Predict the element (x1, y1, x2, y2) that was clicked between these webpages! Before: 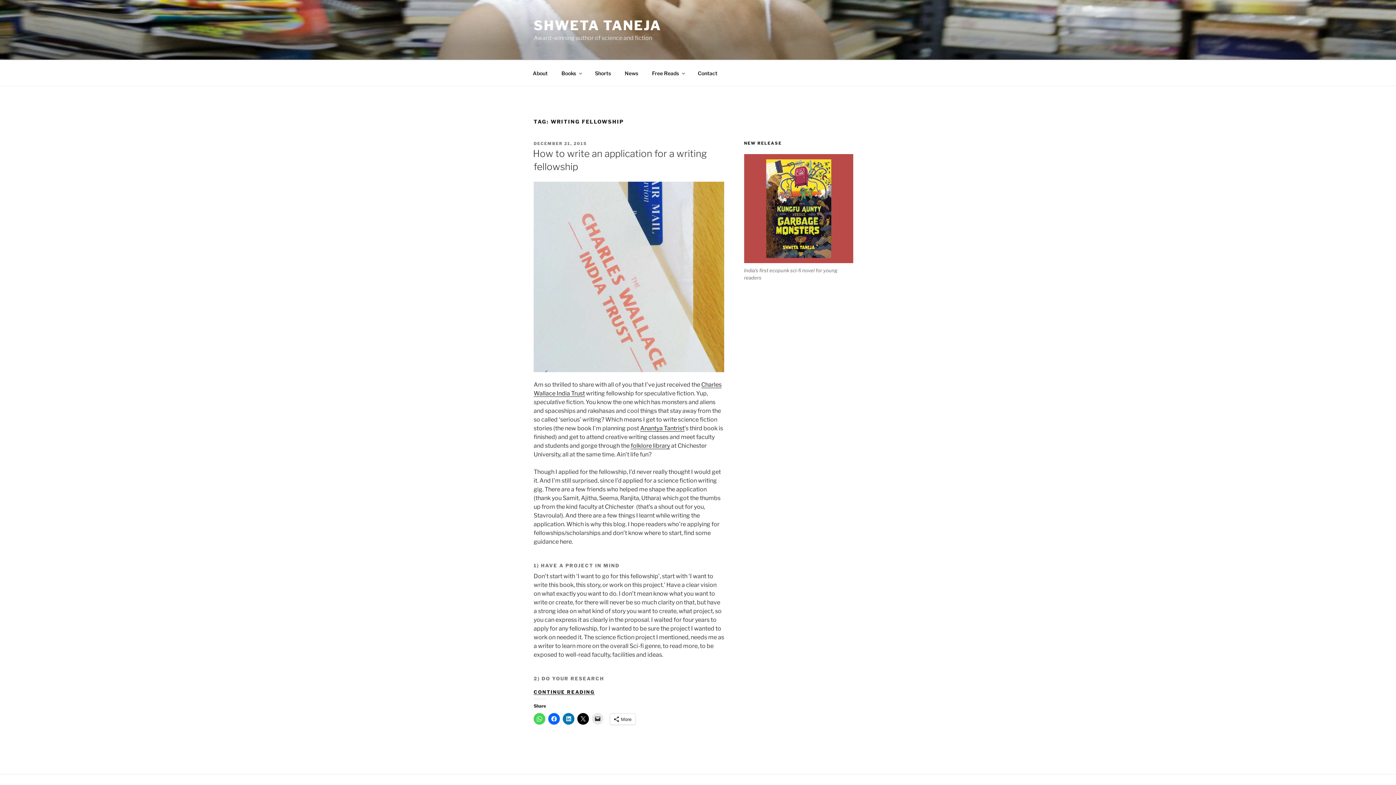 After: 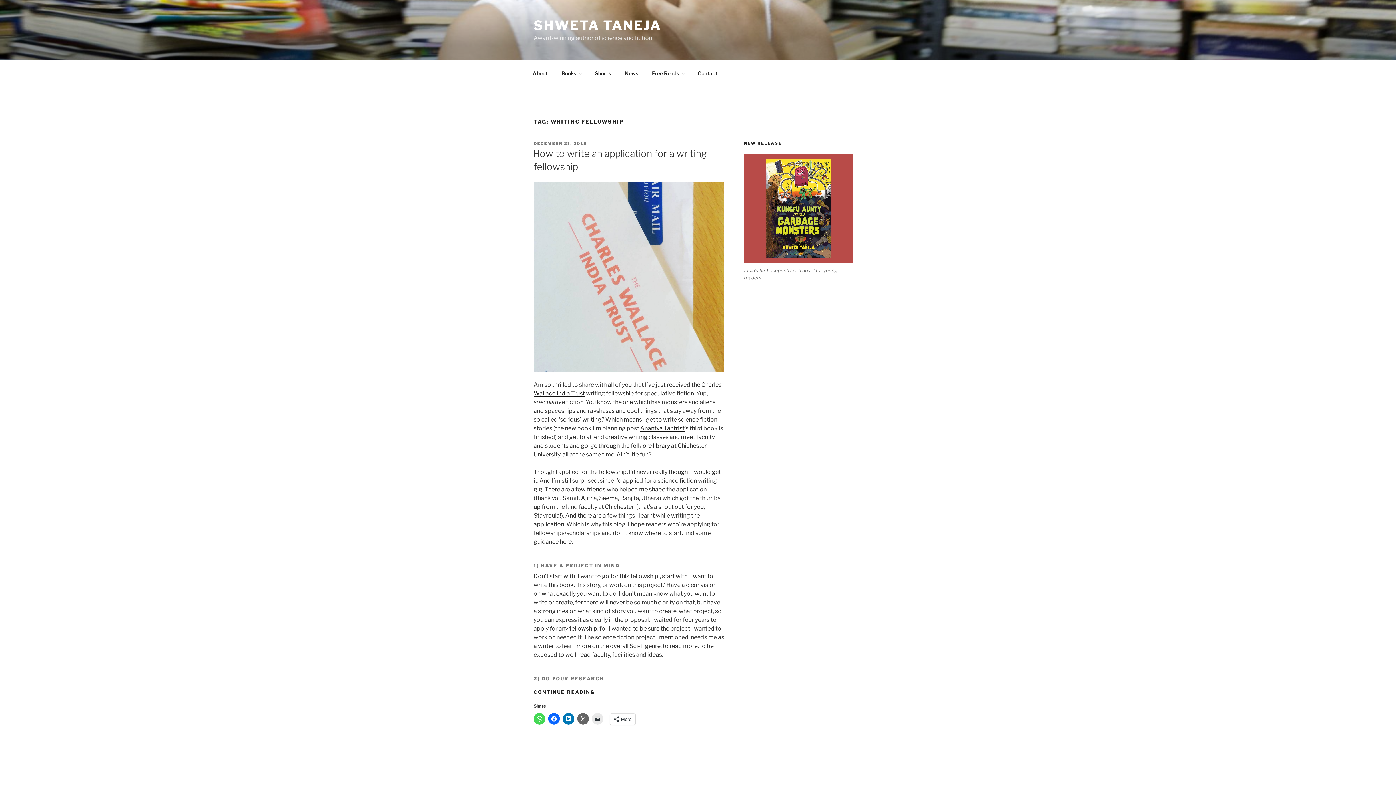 Action: bbox: (577, 713, 589, 725)